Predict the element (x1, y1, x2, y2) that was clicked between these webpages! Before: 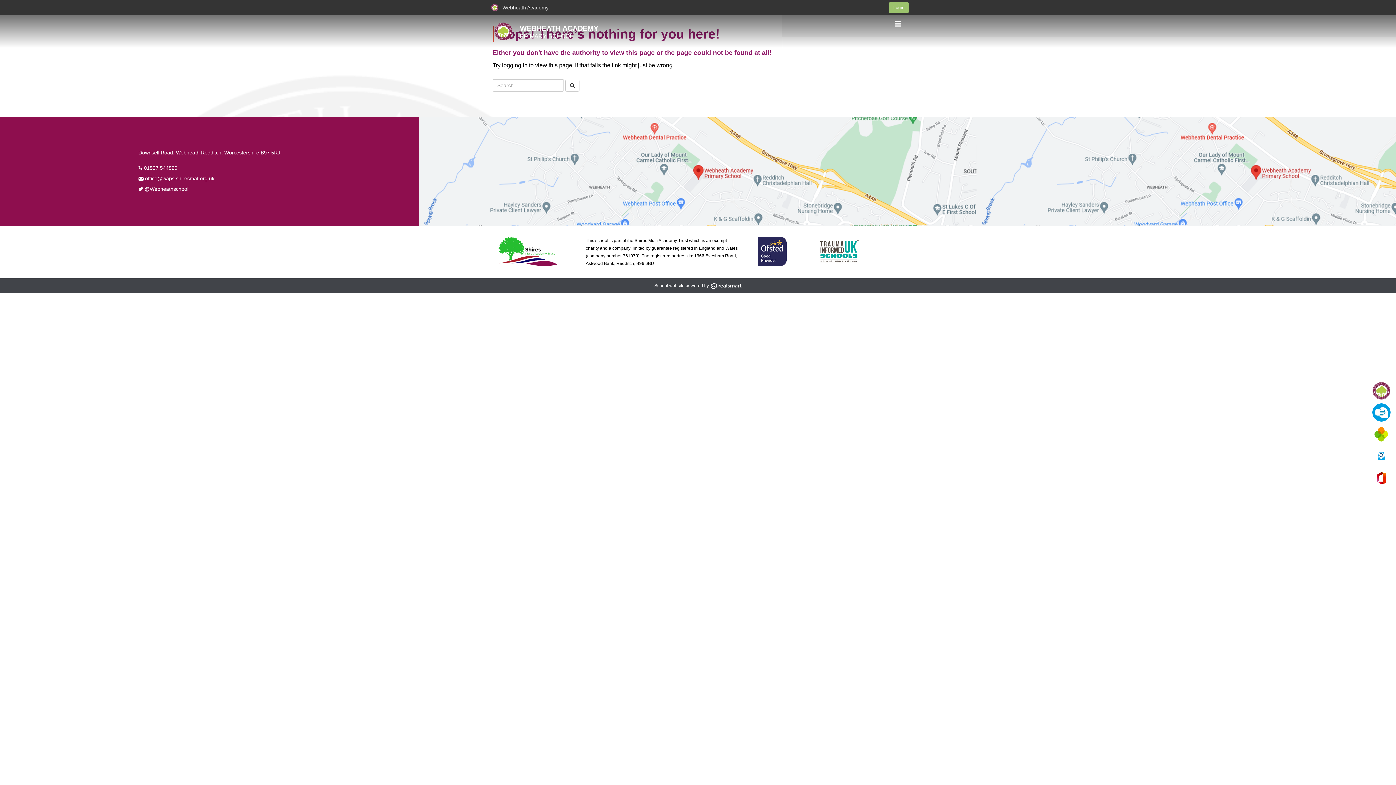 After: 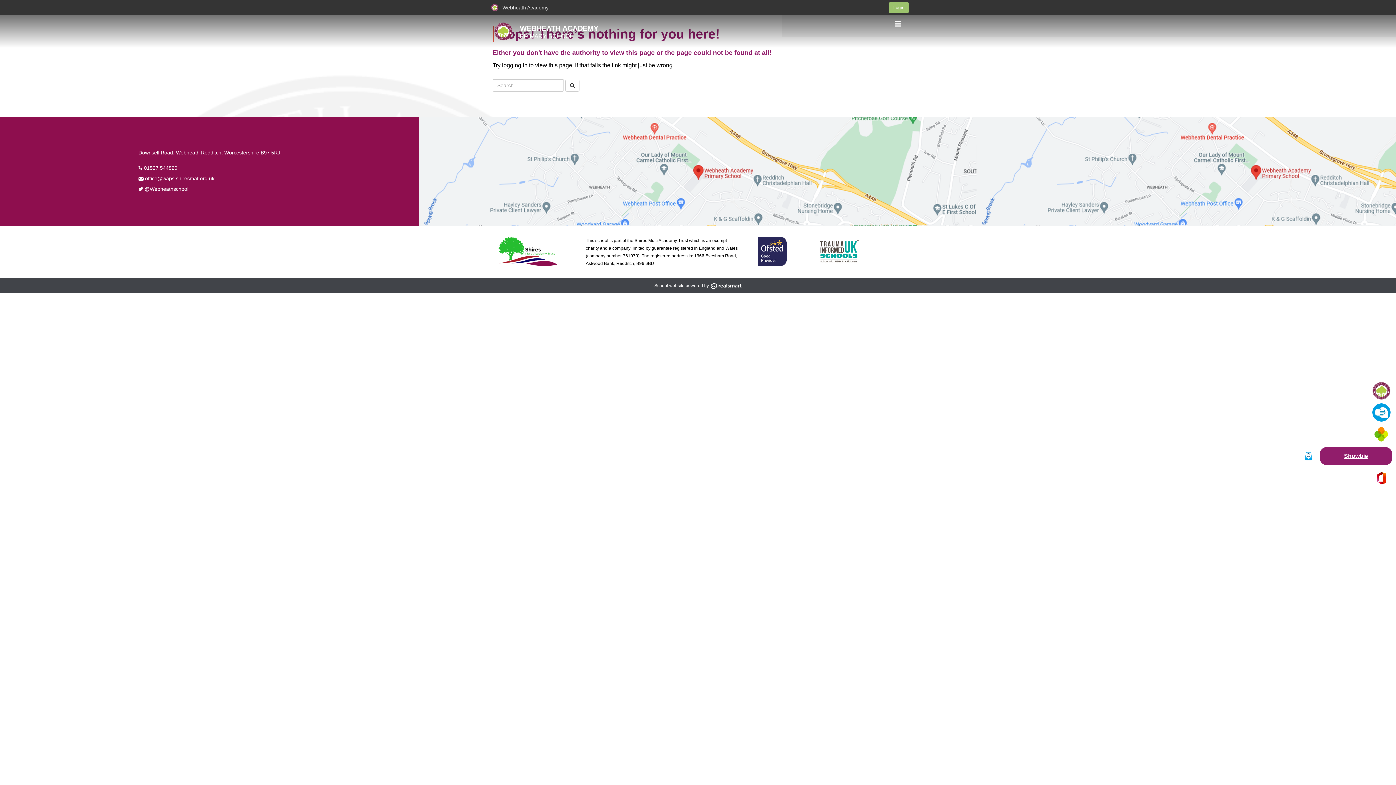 Action: bbox: (1372, 447, 1392, 465) label: Showbie